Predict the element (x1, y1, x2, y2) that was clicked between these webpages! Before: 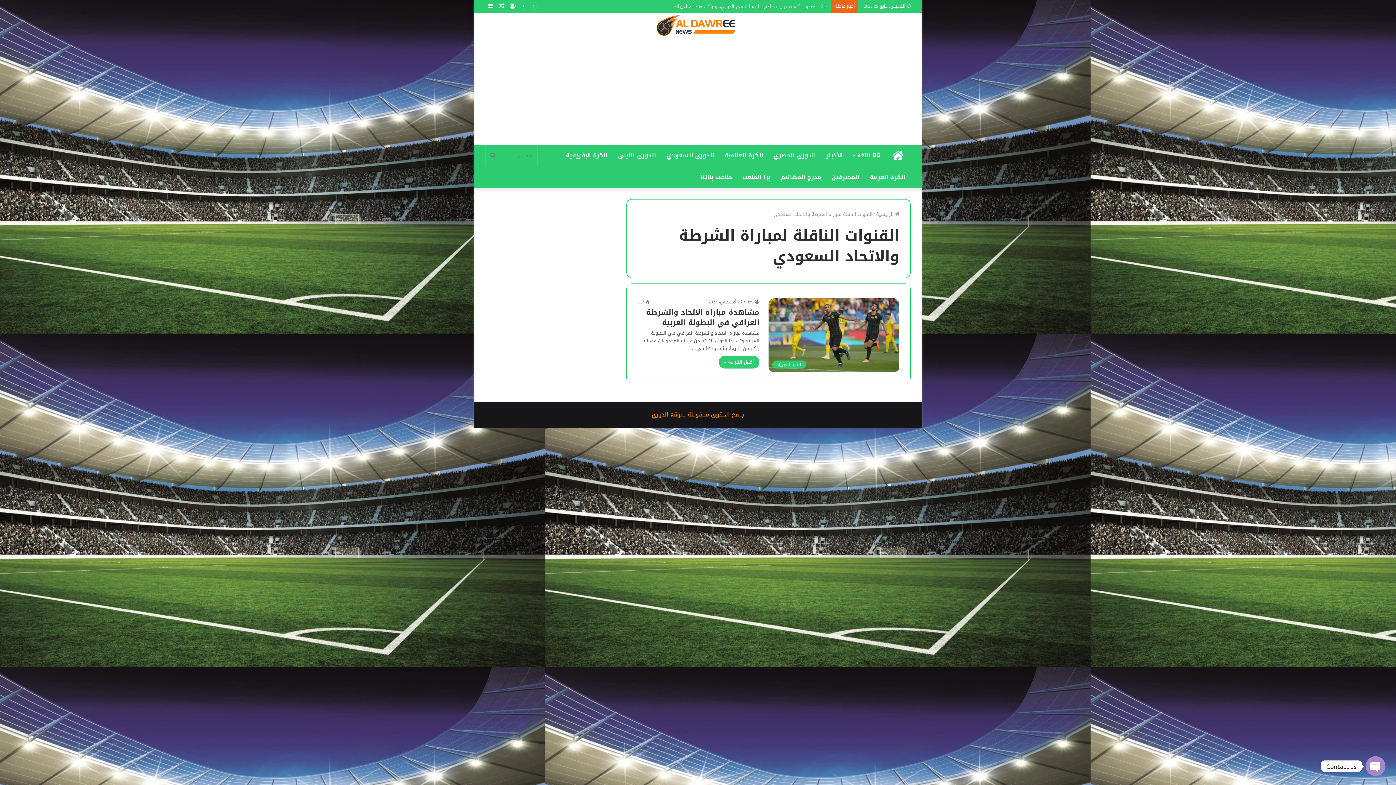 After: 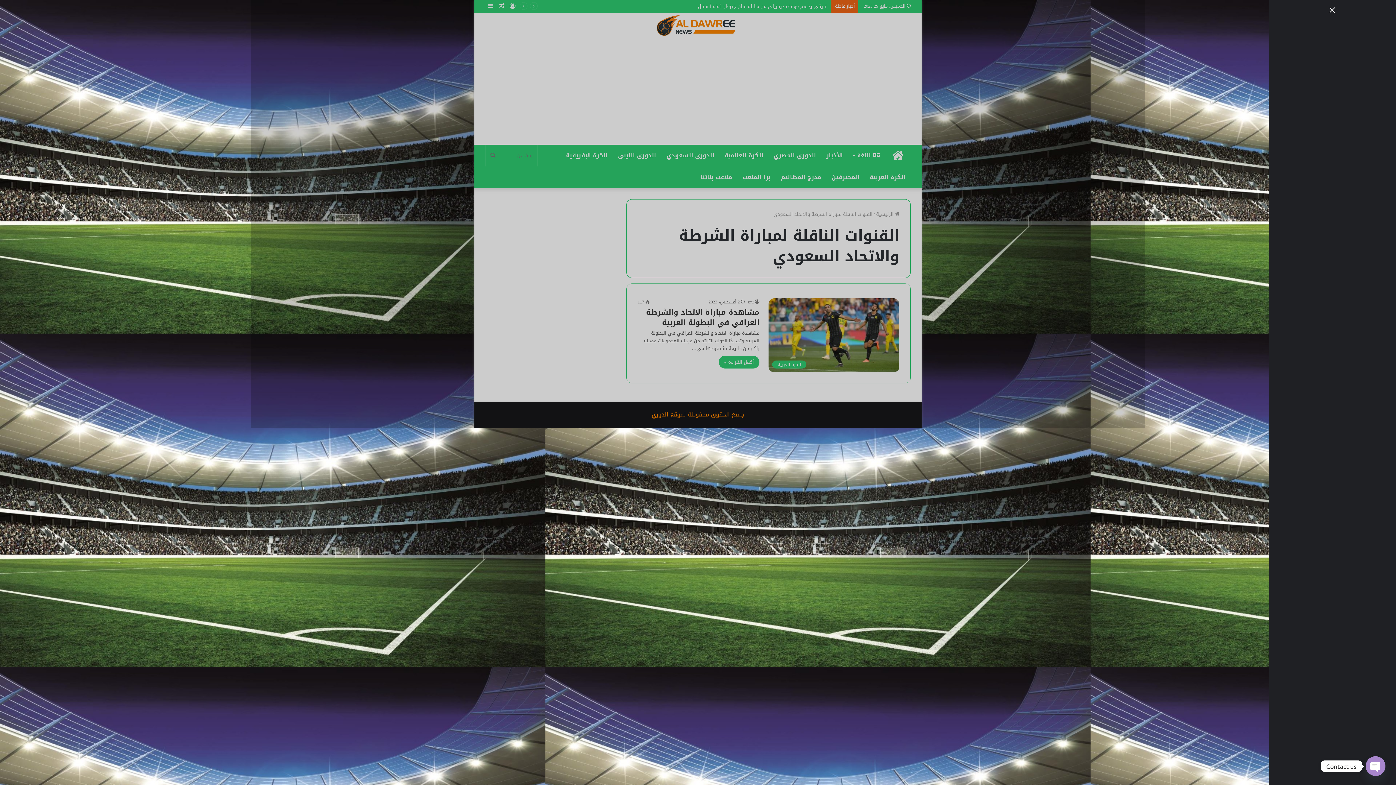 Action: label: إضافة عمود جانبي bbox: (485, 0, 496, 12)